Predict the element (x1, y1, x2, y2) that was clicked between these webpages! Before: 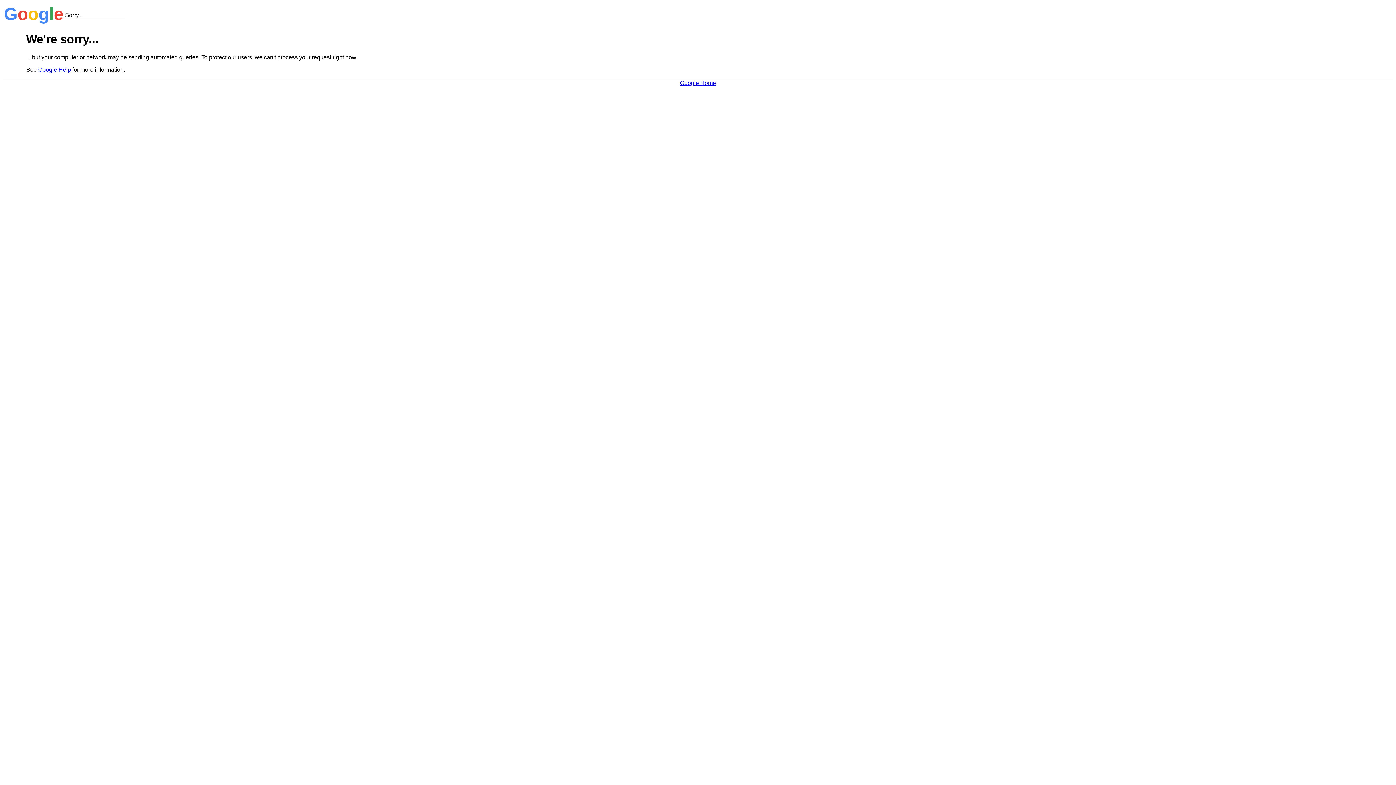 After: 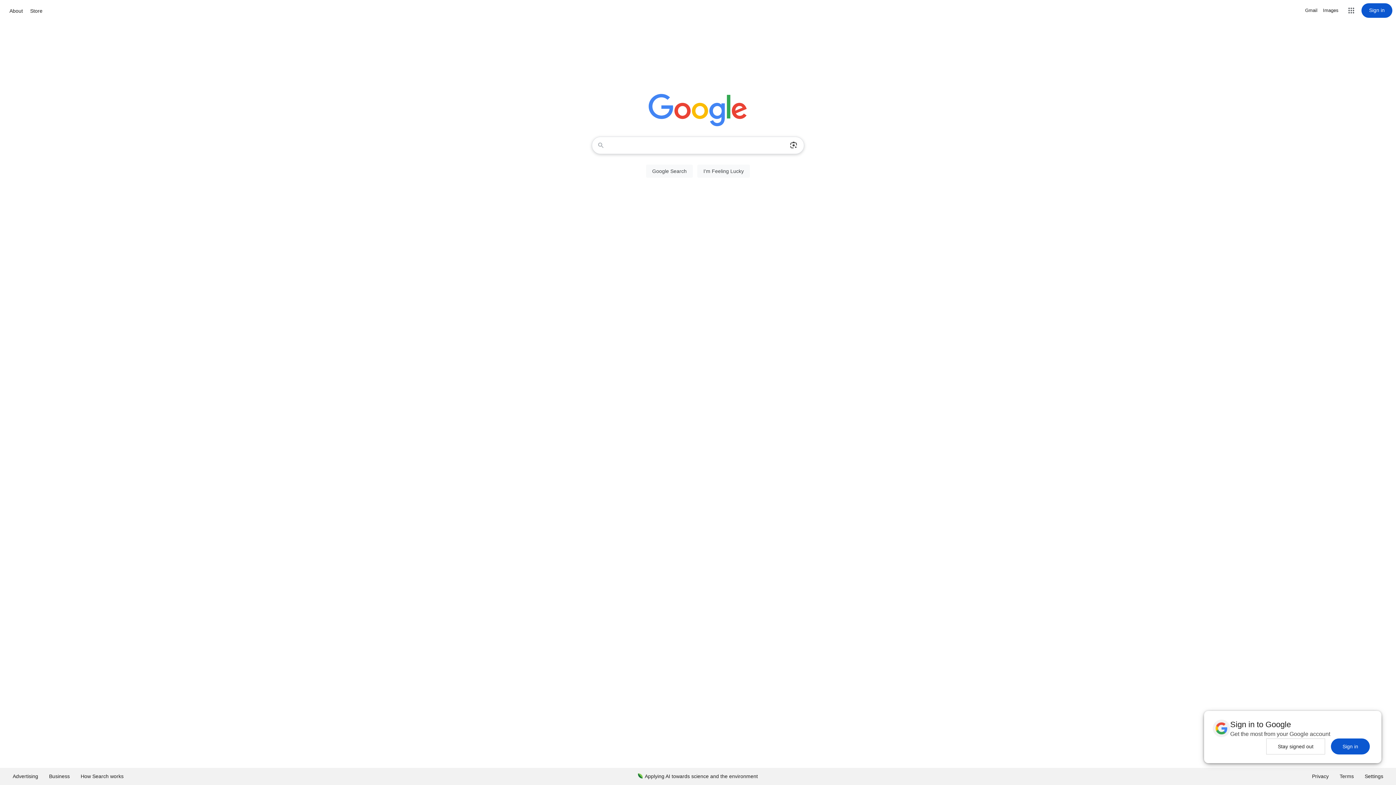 Action: label: Google Home bbox: (680, 79, 716, 86)